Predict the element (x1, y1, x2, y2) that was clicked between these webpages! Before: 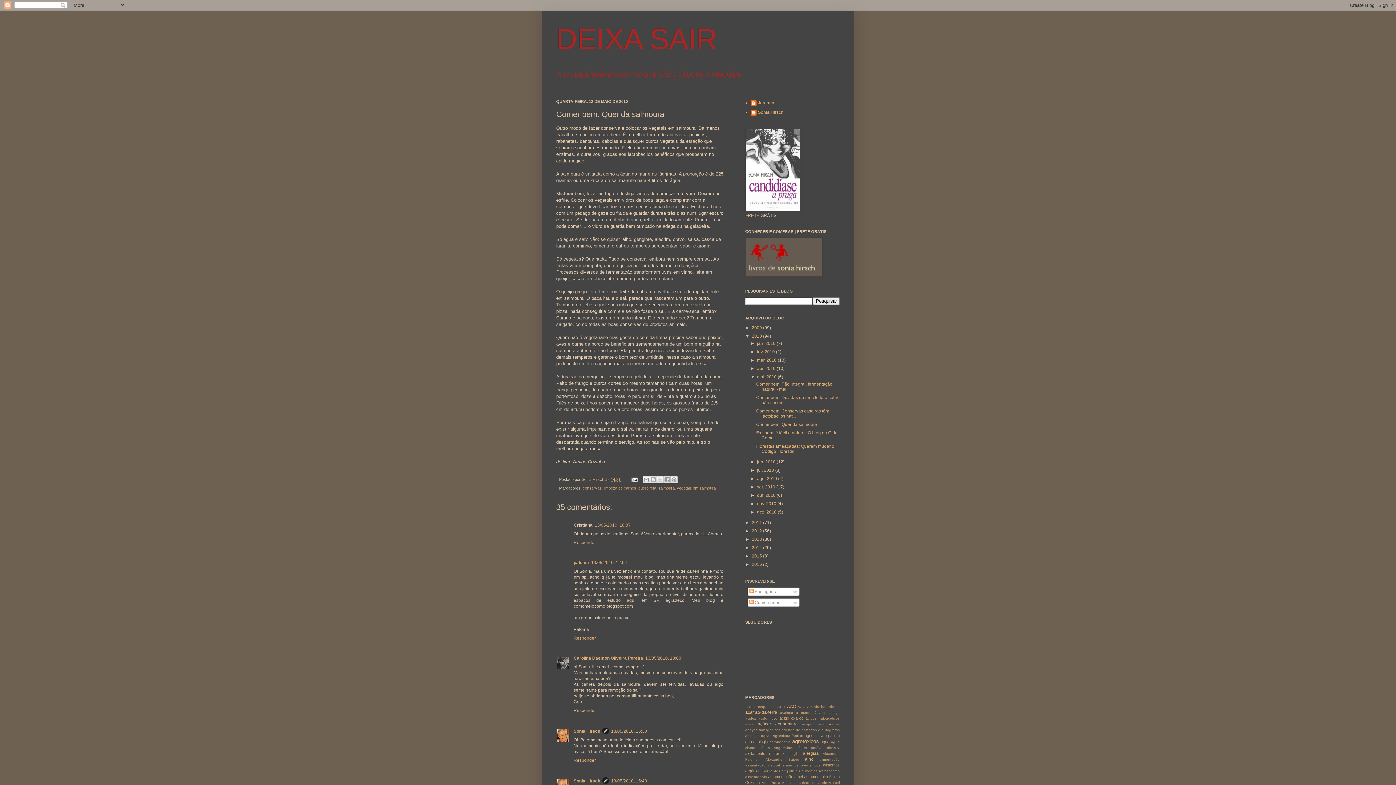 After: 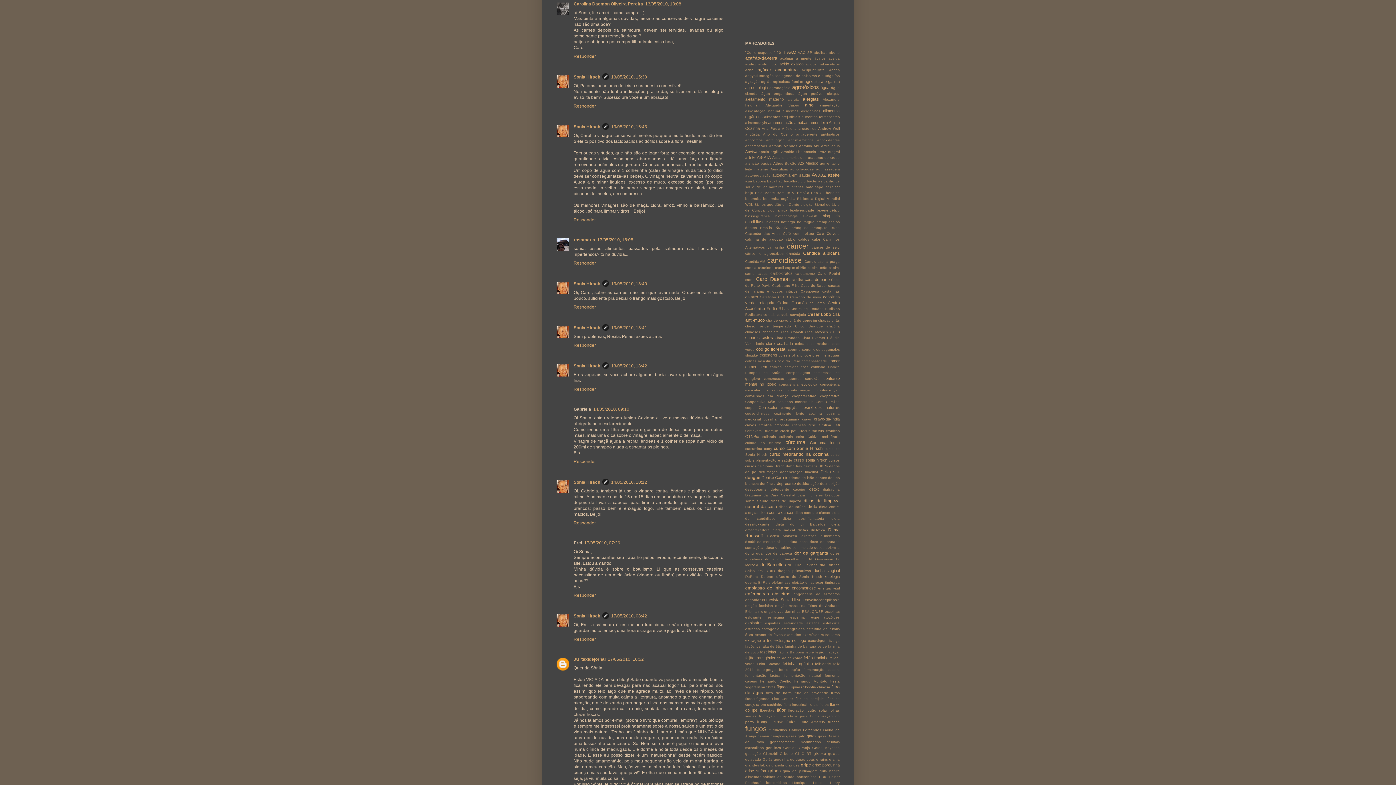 Action: label: 13/05/2010, 13:08 bbox: (645, 656, 681, 661)